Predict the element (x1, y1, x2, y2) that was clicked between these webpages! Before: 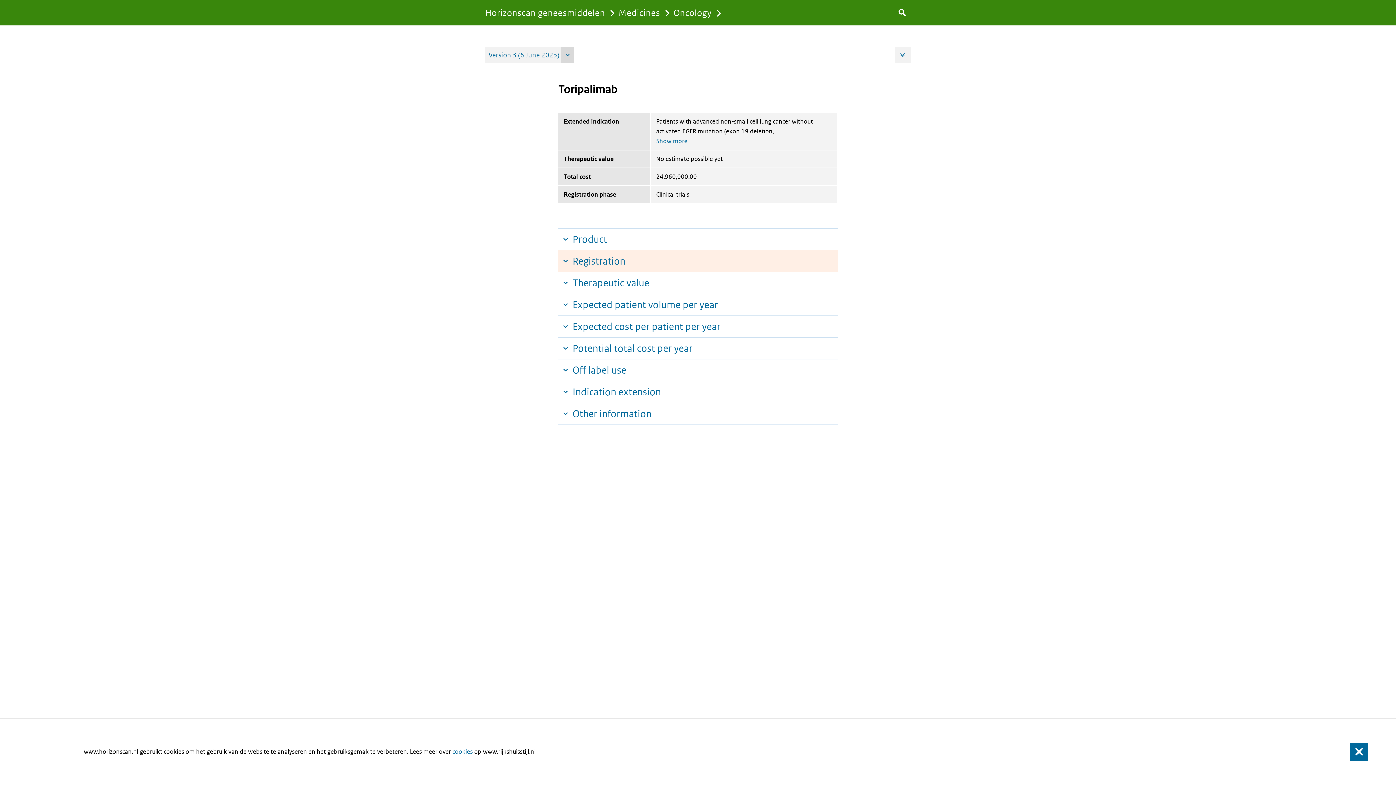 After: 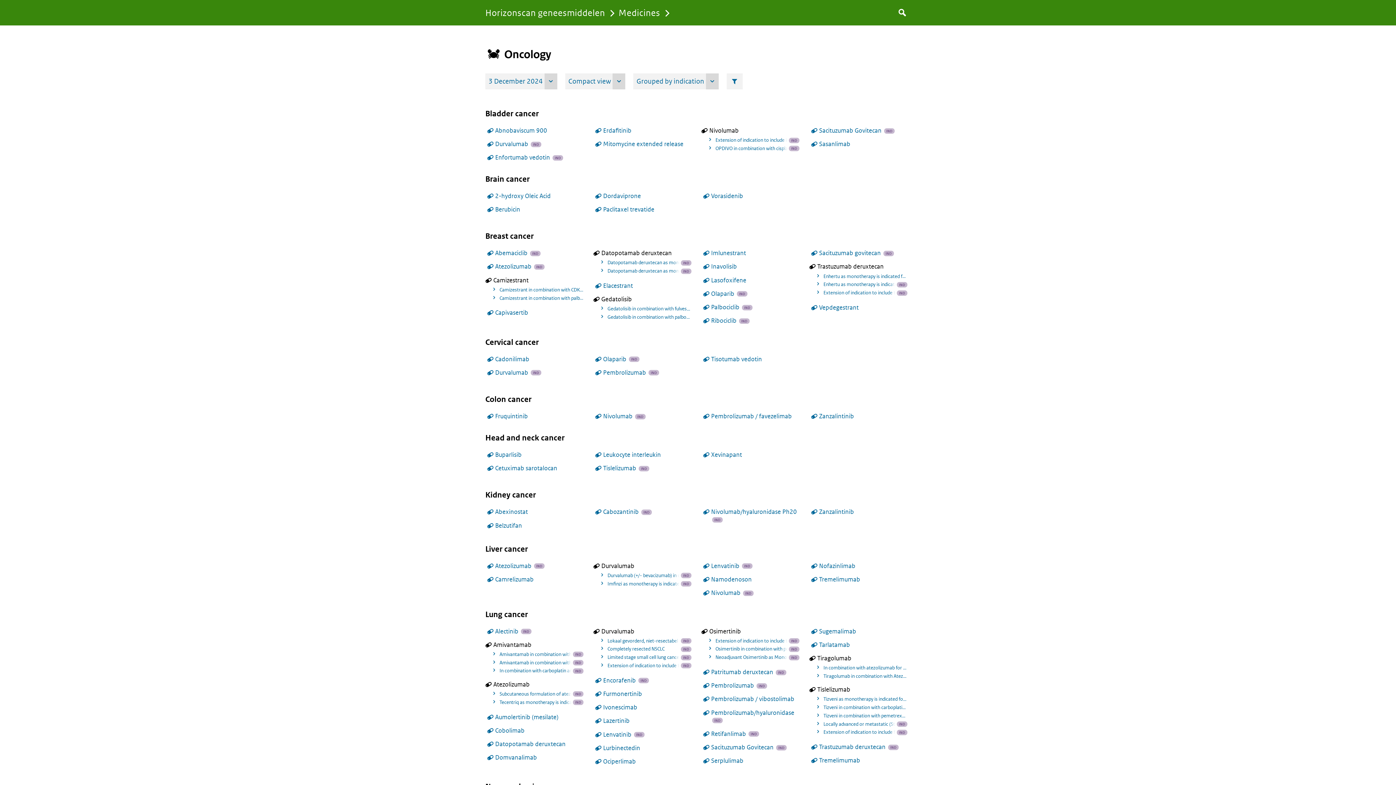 Action: label: Oncology bbox: (673, 0, 725, 25)